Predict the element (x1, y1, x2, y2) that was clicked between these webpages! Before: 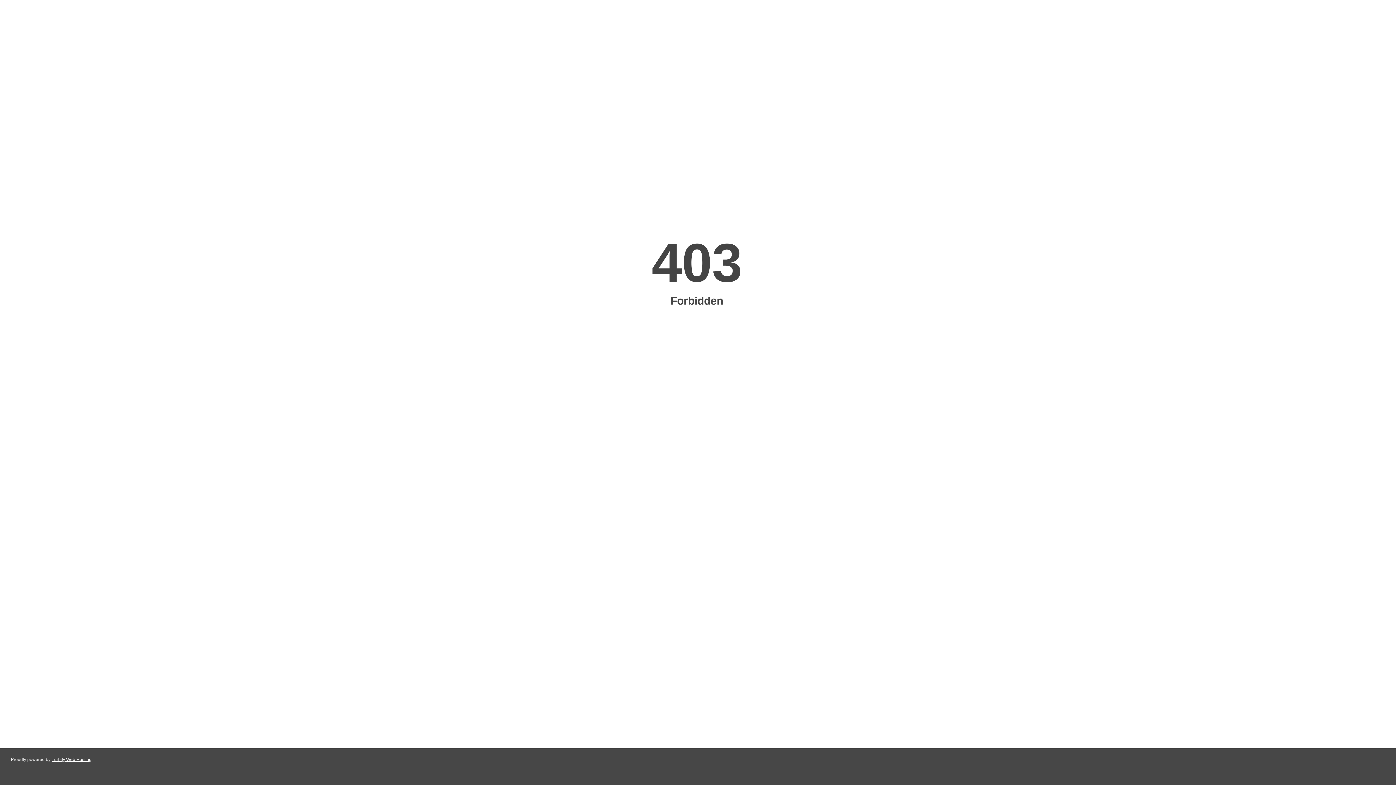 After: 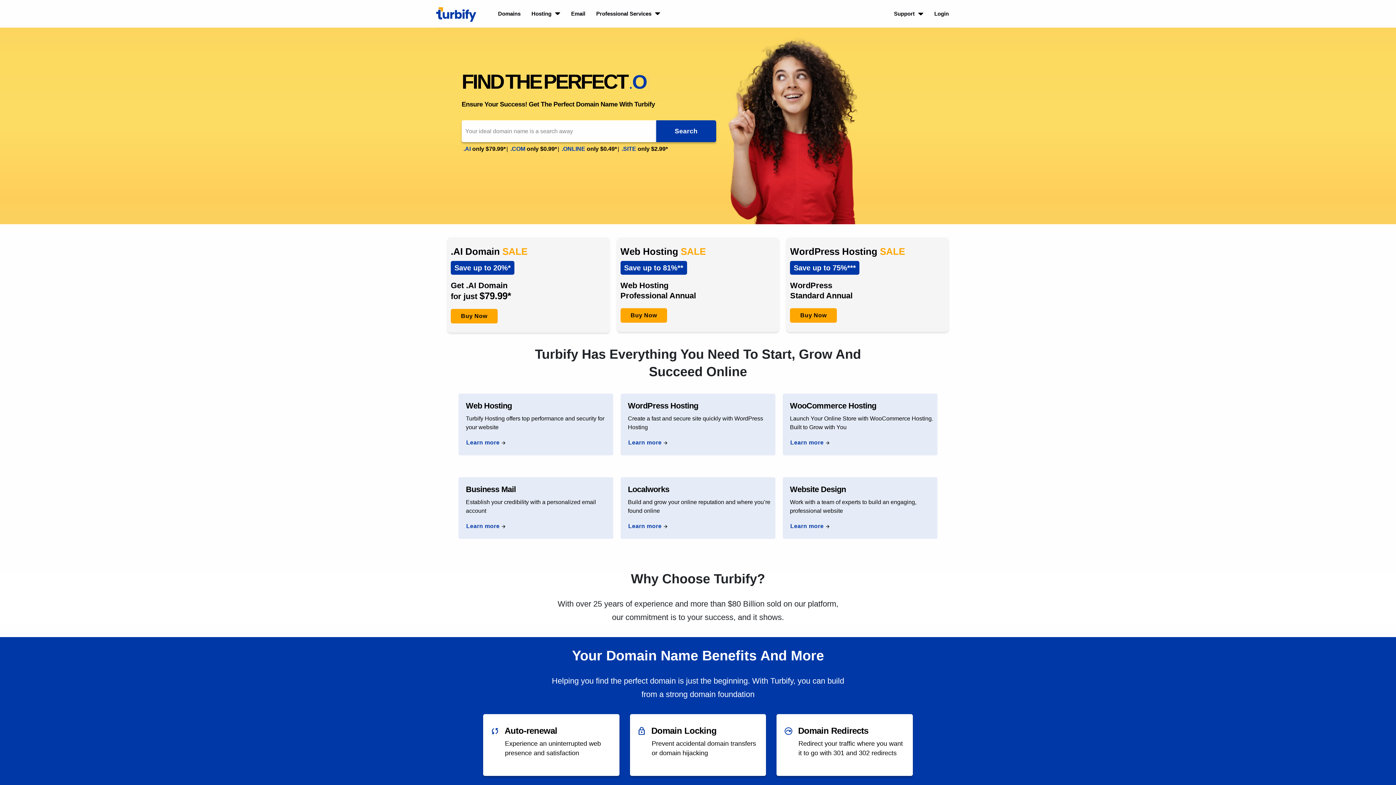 Action: label: Turbify Web Hosting bbox: (51, 757, 91, 762)